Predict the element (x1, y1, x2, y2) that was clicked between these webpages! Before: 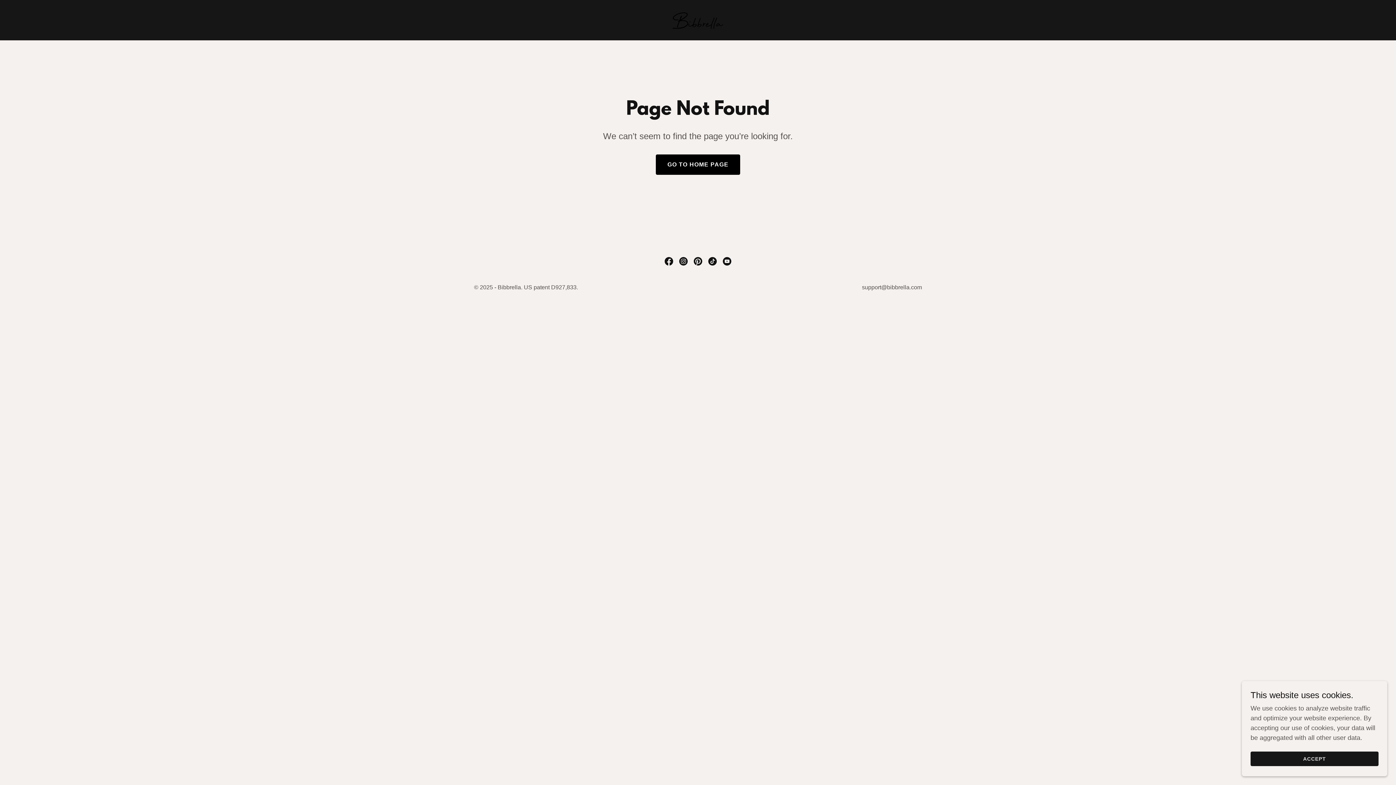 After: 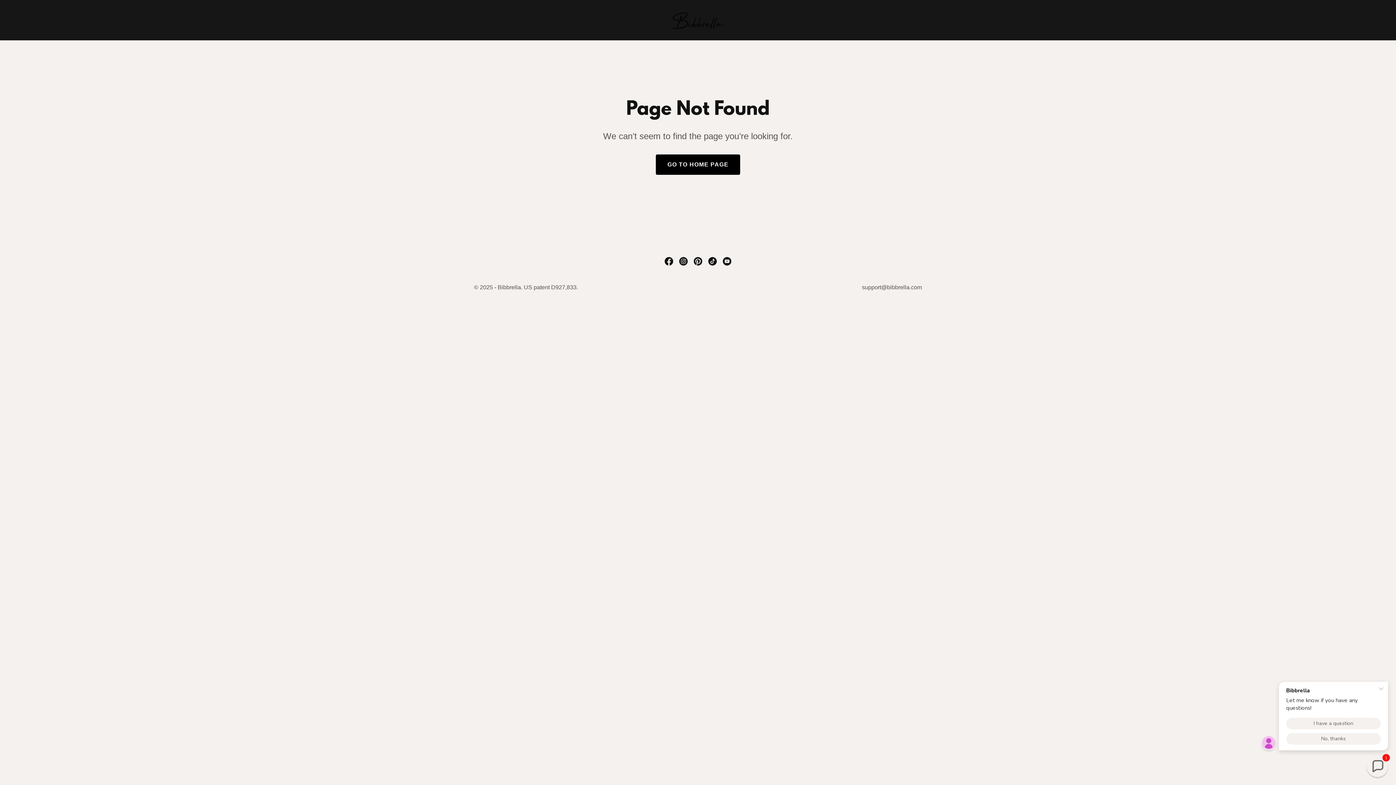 Action: bbox: (1250, 752, 1378, 766) label: ACCEPT